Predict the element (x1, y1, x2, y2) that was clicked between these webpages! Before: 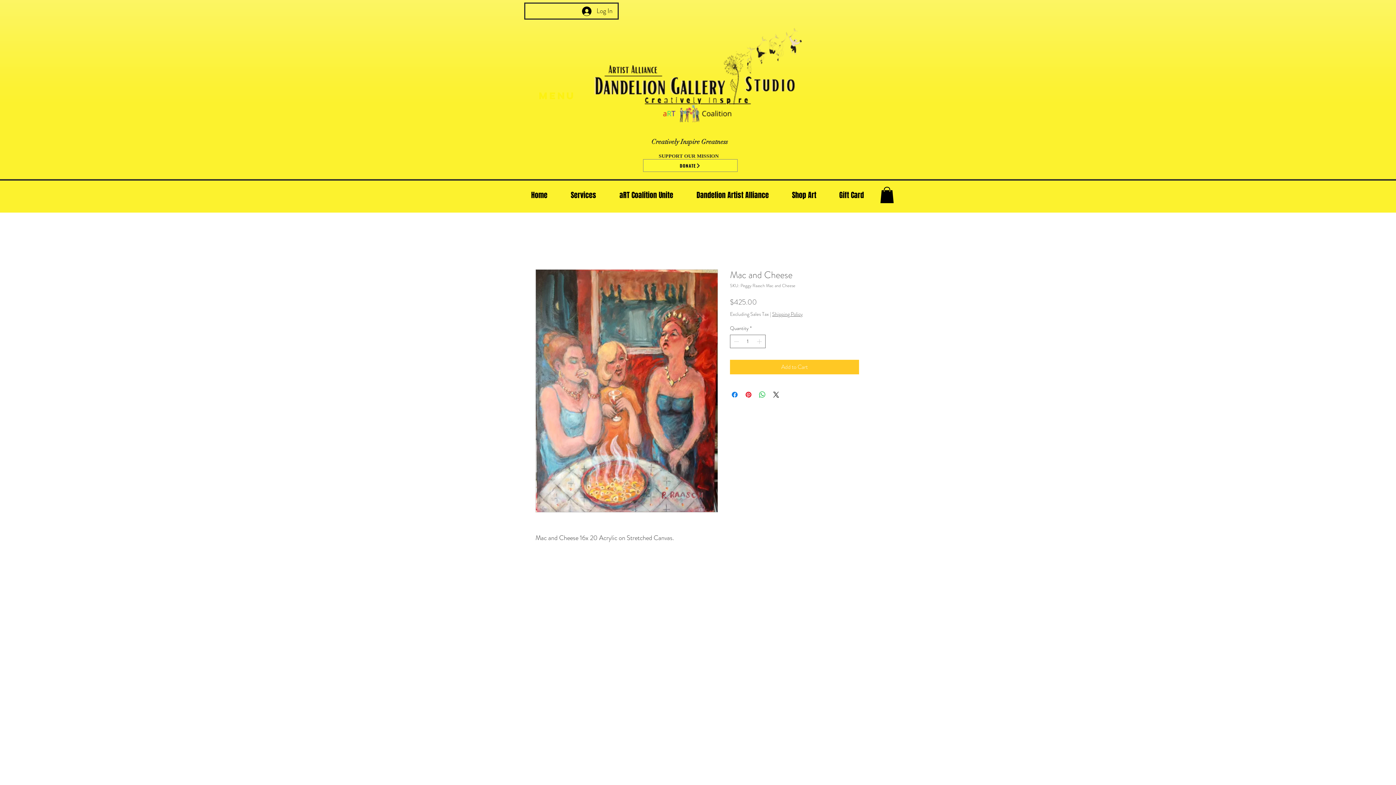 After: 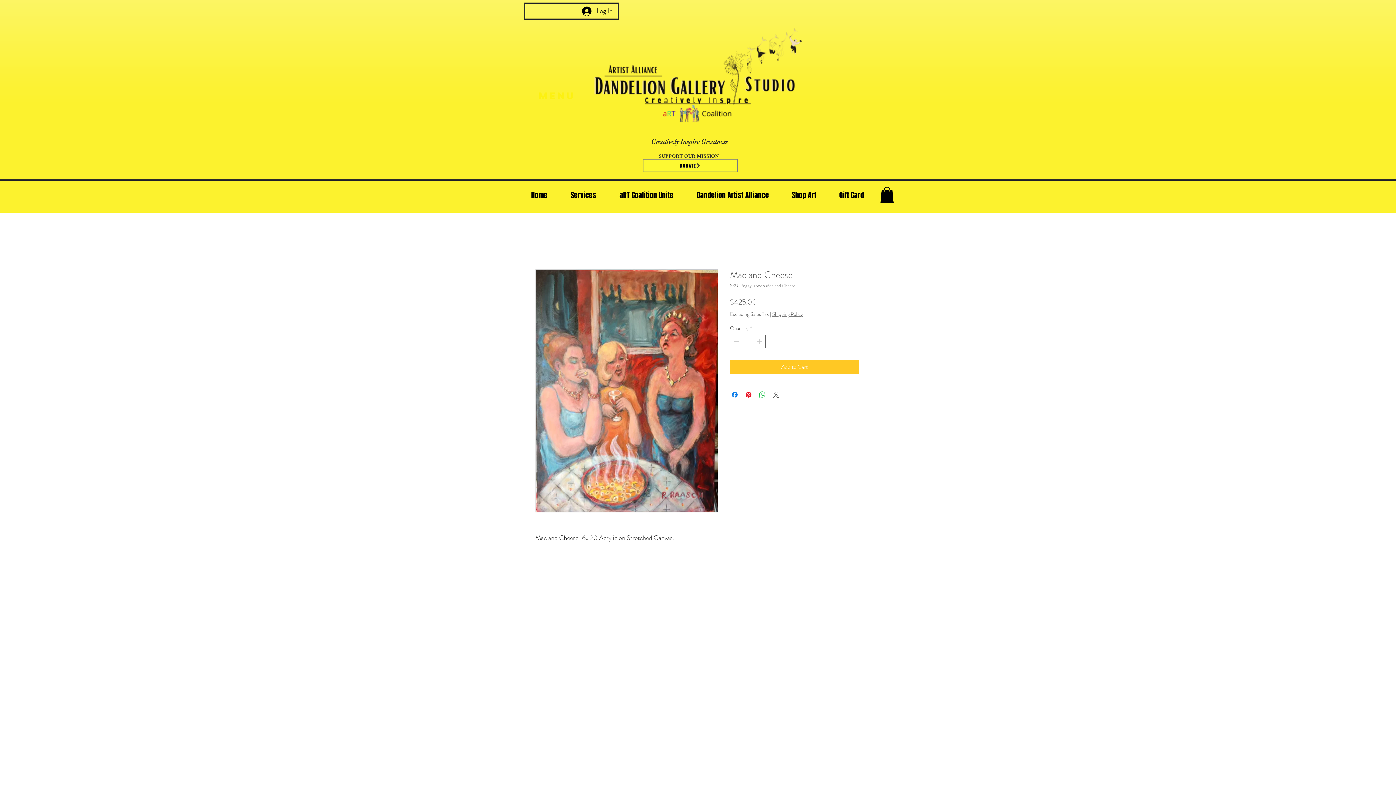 Action: label: Share on X bbox: (772, 390, 780, 399)